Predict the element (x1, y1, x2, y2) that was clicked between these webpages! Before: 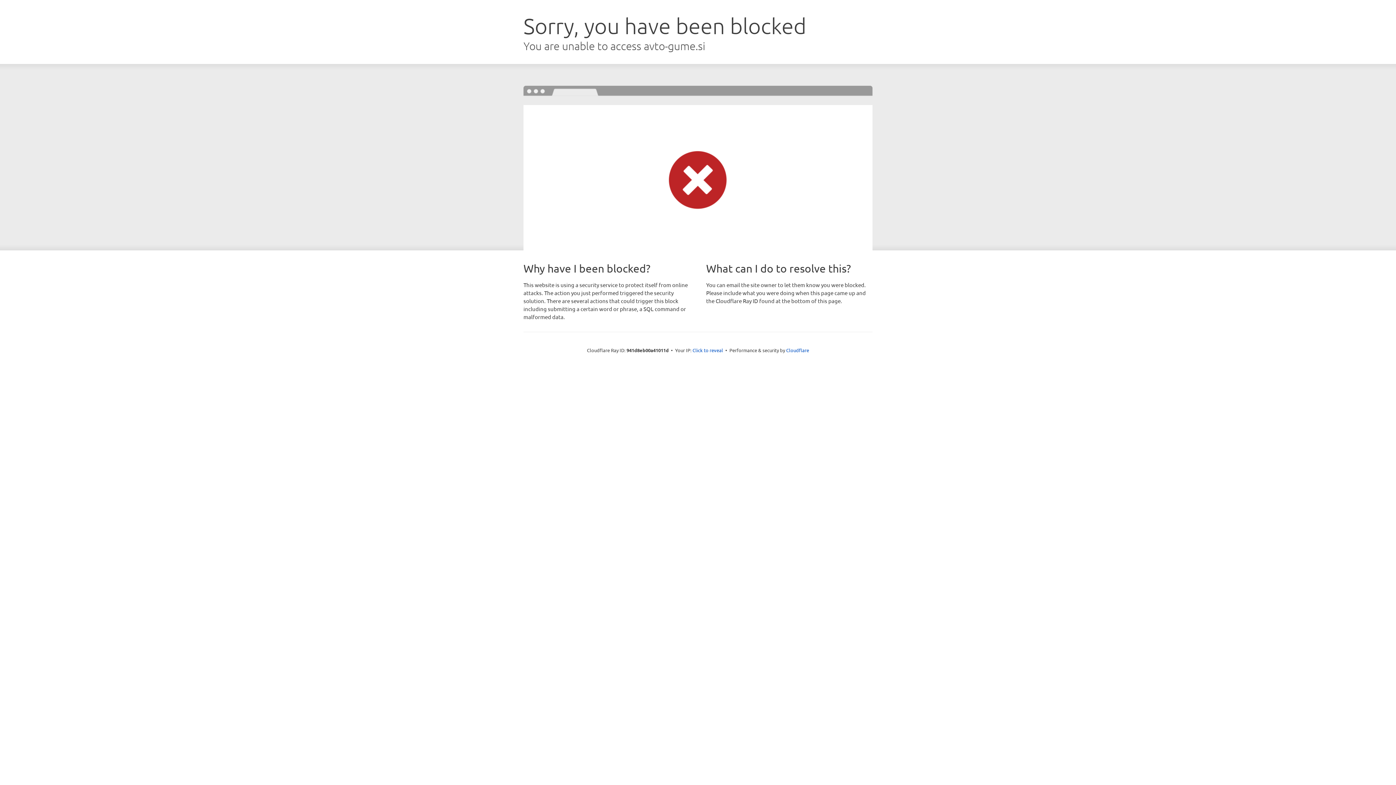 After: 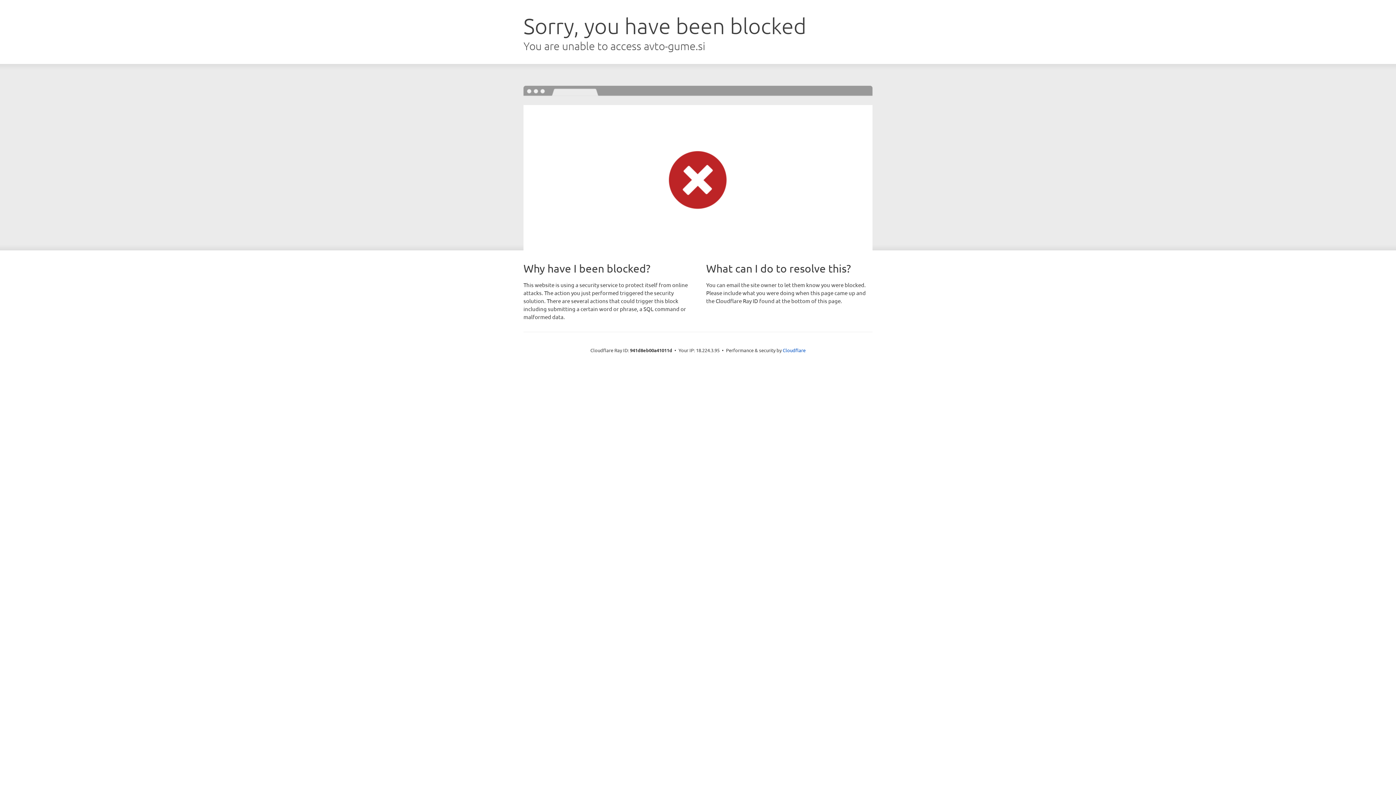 Action: label: Click to reveal bbox: (692, 346, 723, 353)